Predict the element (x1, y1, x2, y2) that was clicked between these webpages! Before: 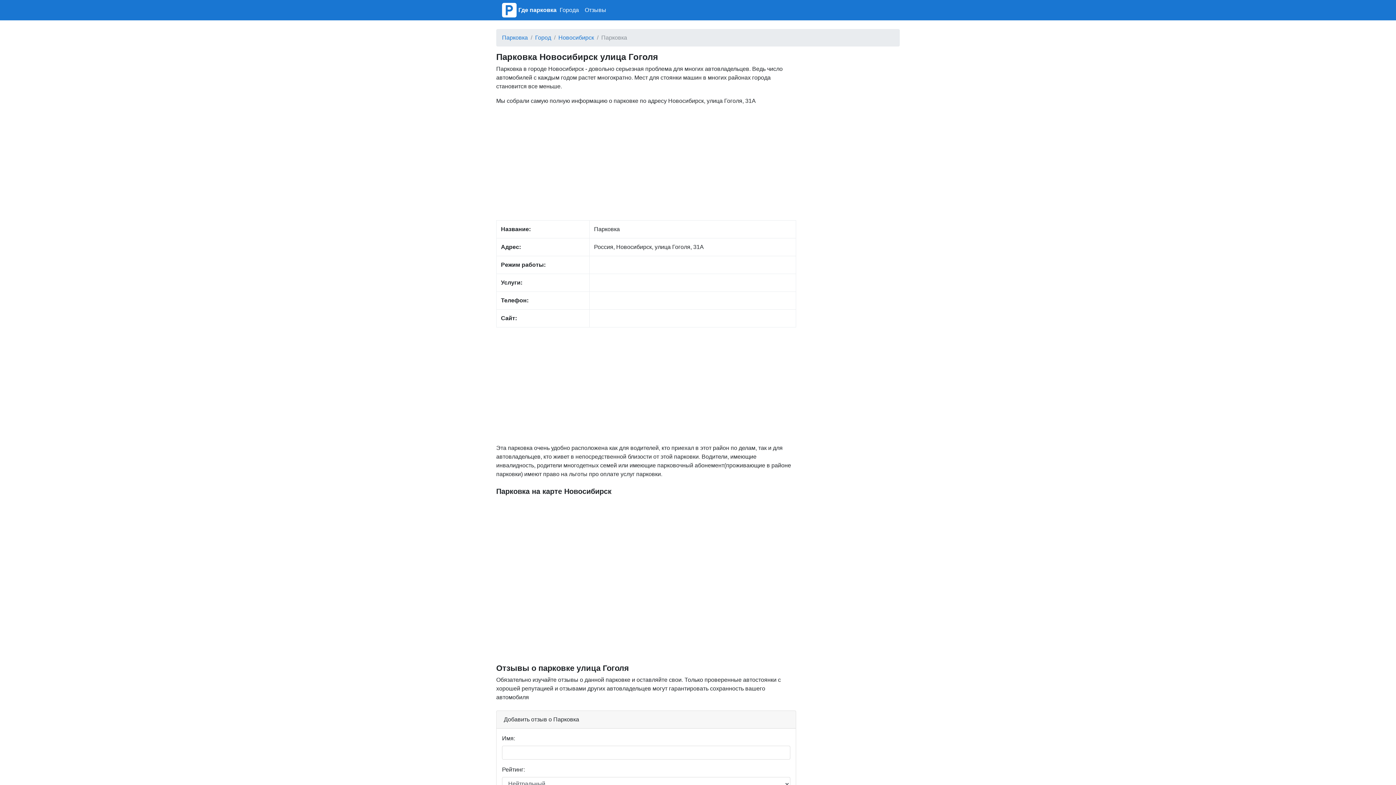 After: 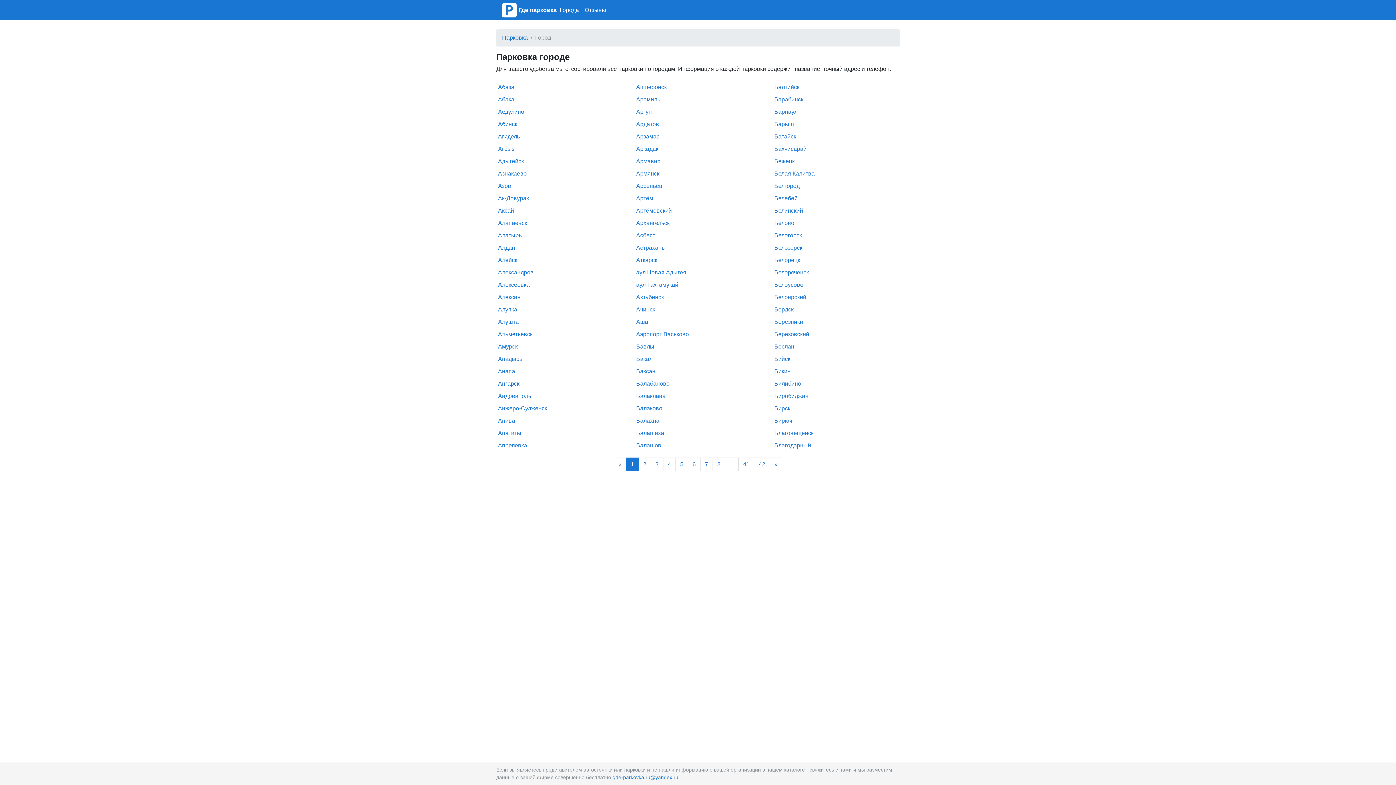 Action: bbox: (556, 2, 582, 17) label: Города